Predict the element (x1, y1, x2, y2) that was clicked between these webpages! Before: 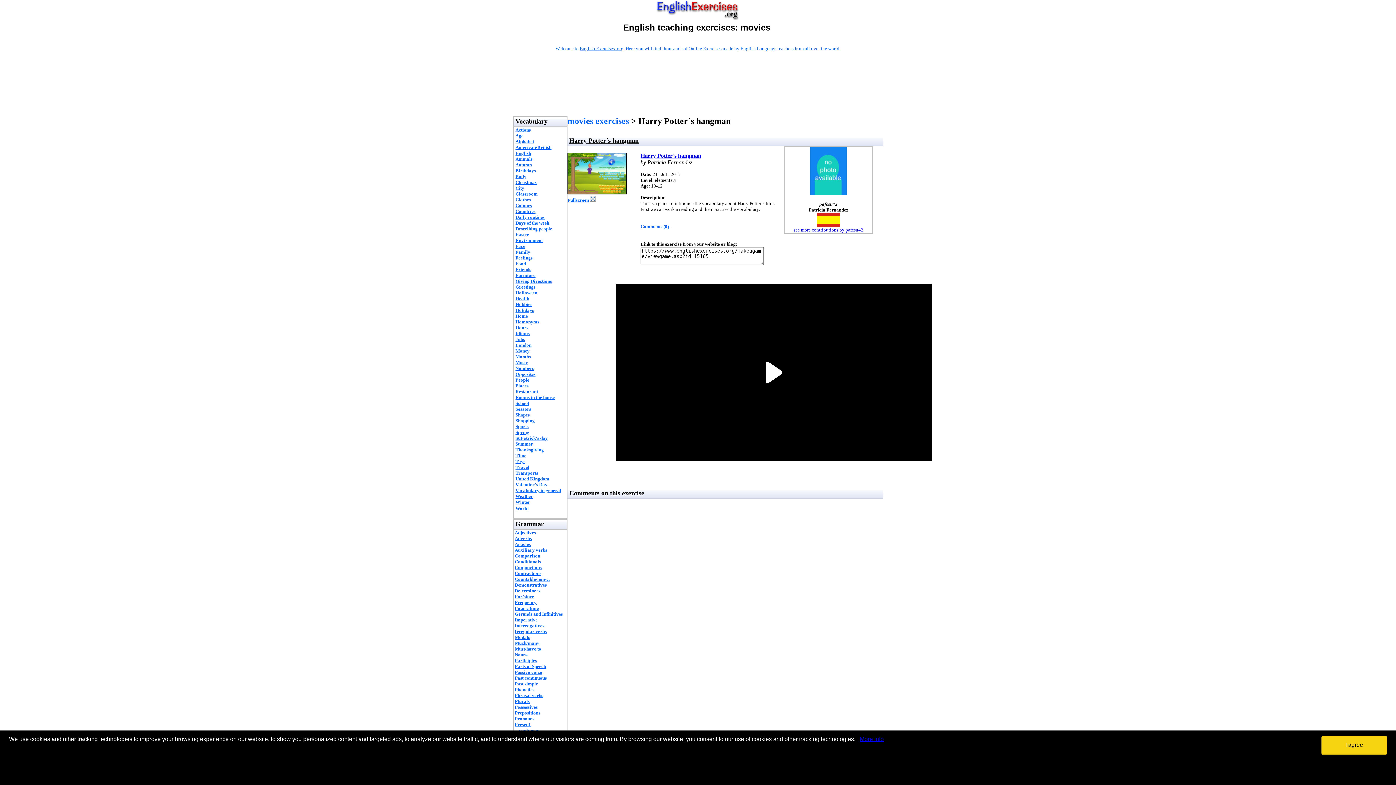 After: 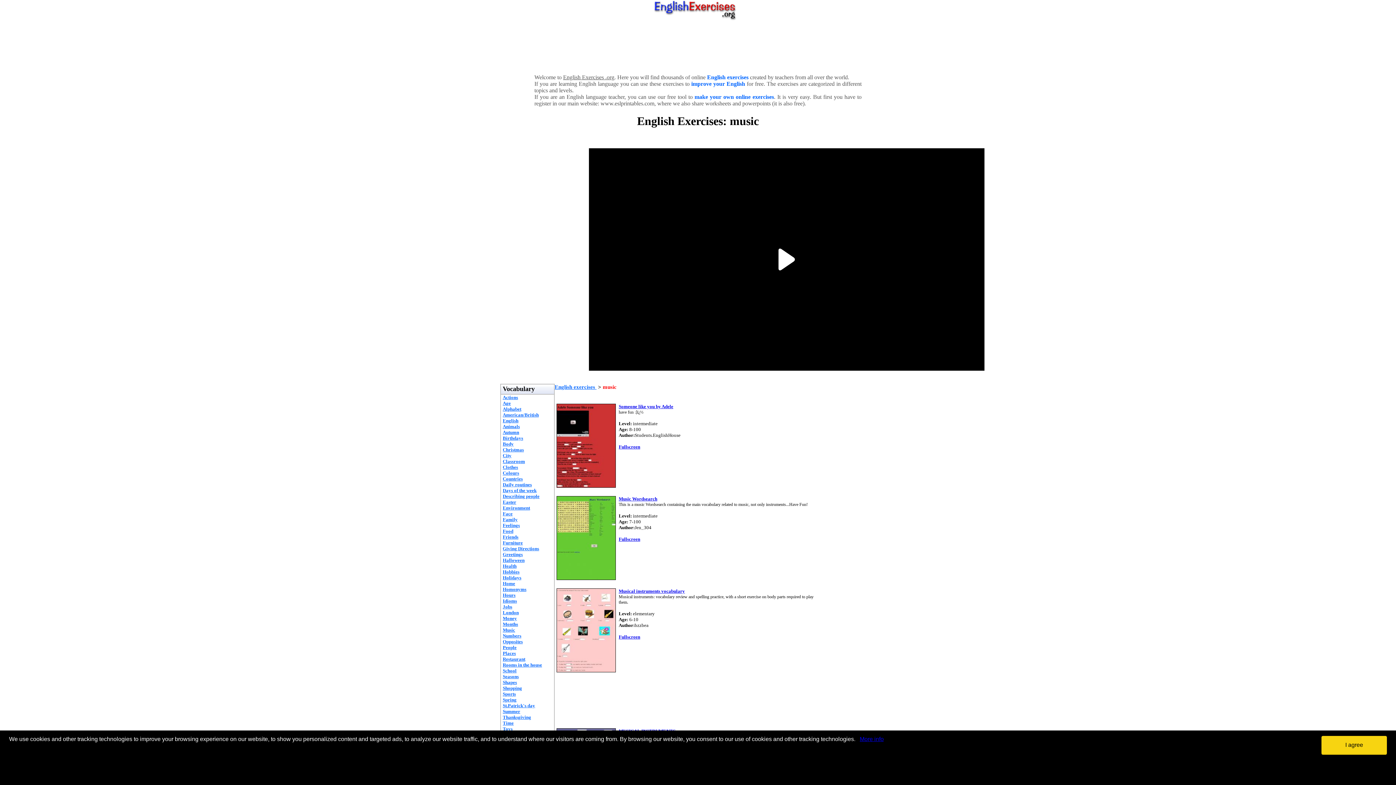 Action: label: Music bbox: (515, 360, 528, 365)